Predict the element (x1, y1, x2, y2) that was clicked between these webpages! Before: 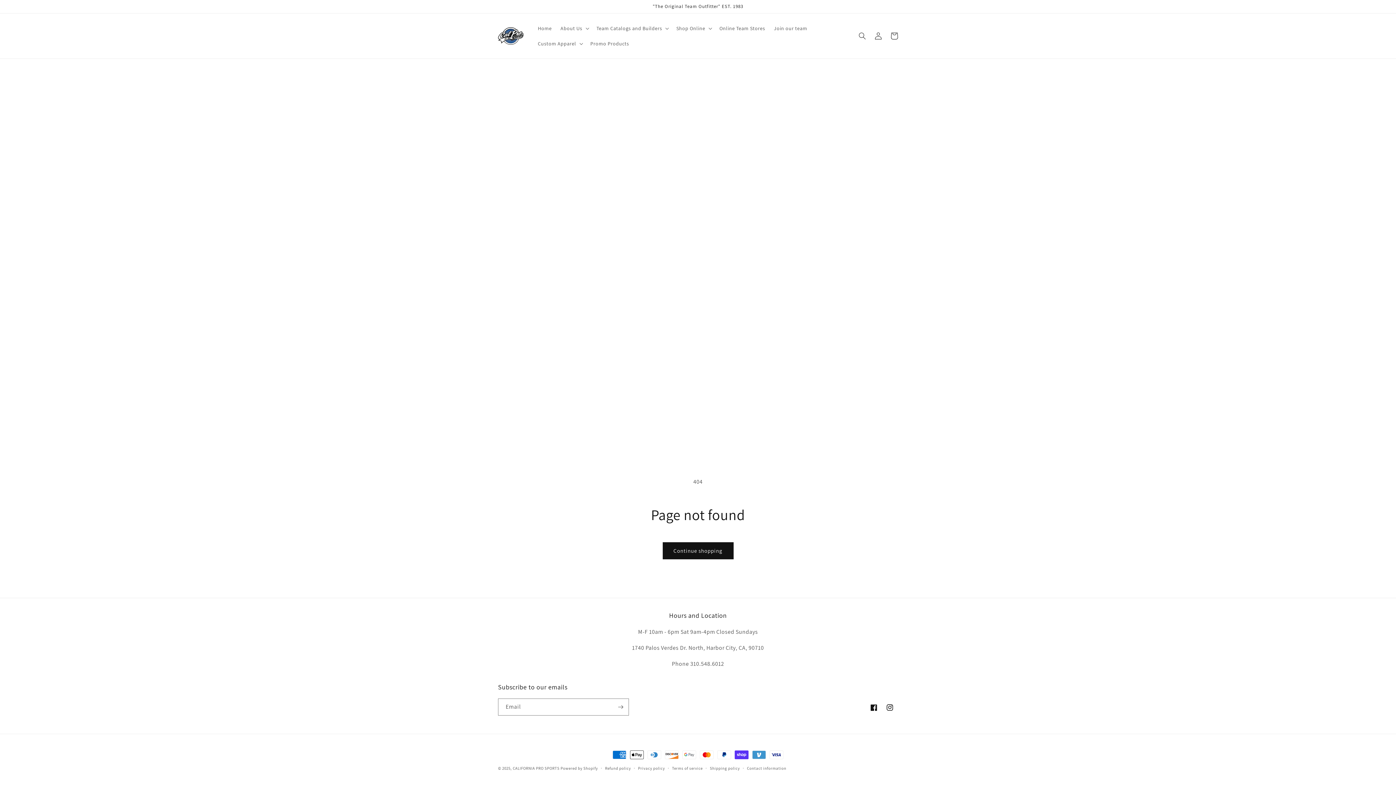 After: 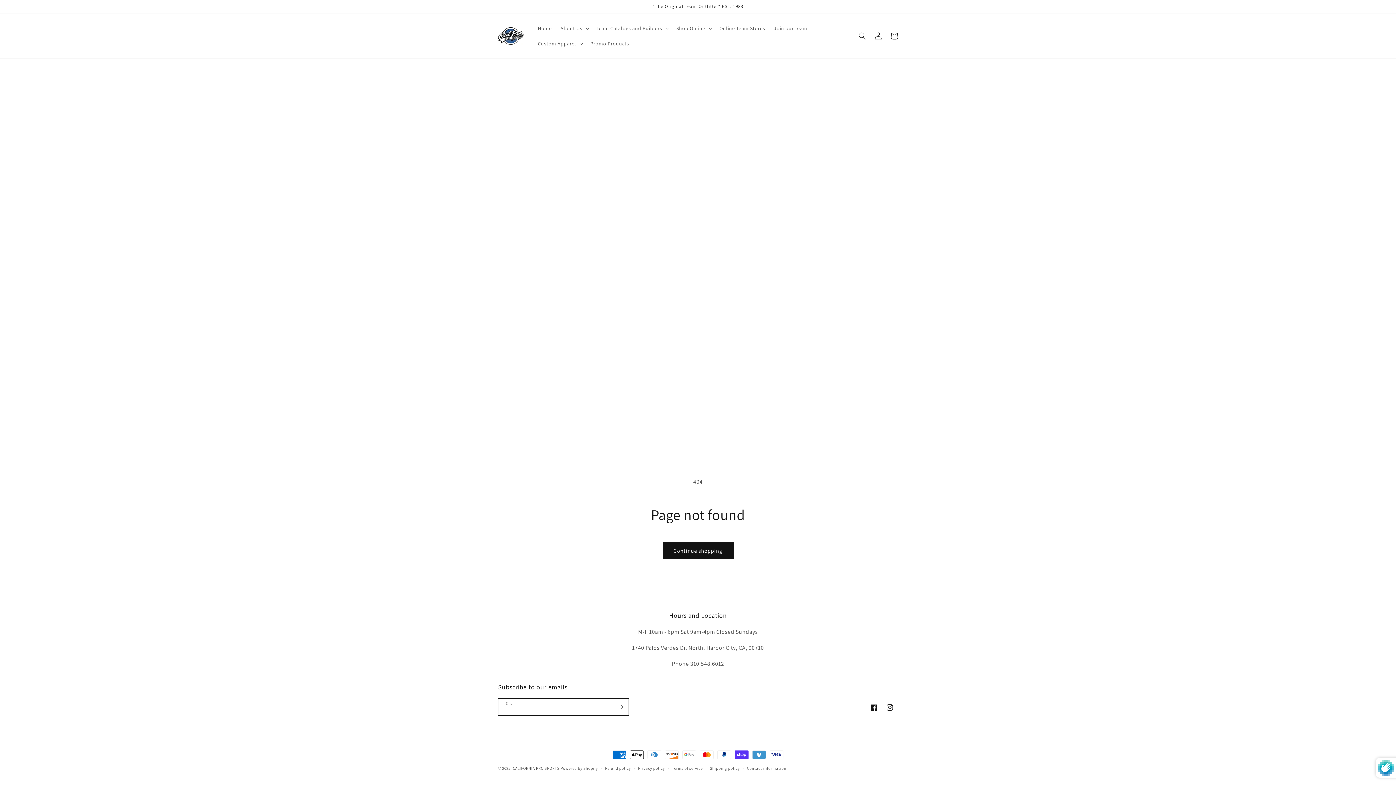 Action: label: Subscribe bbox: (612, 698, 628, 716)